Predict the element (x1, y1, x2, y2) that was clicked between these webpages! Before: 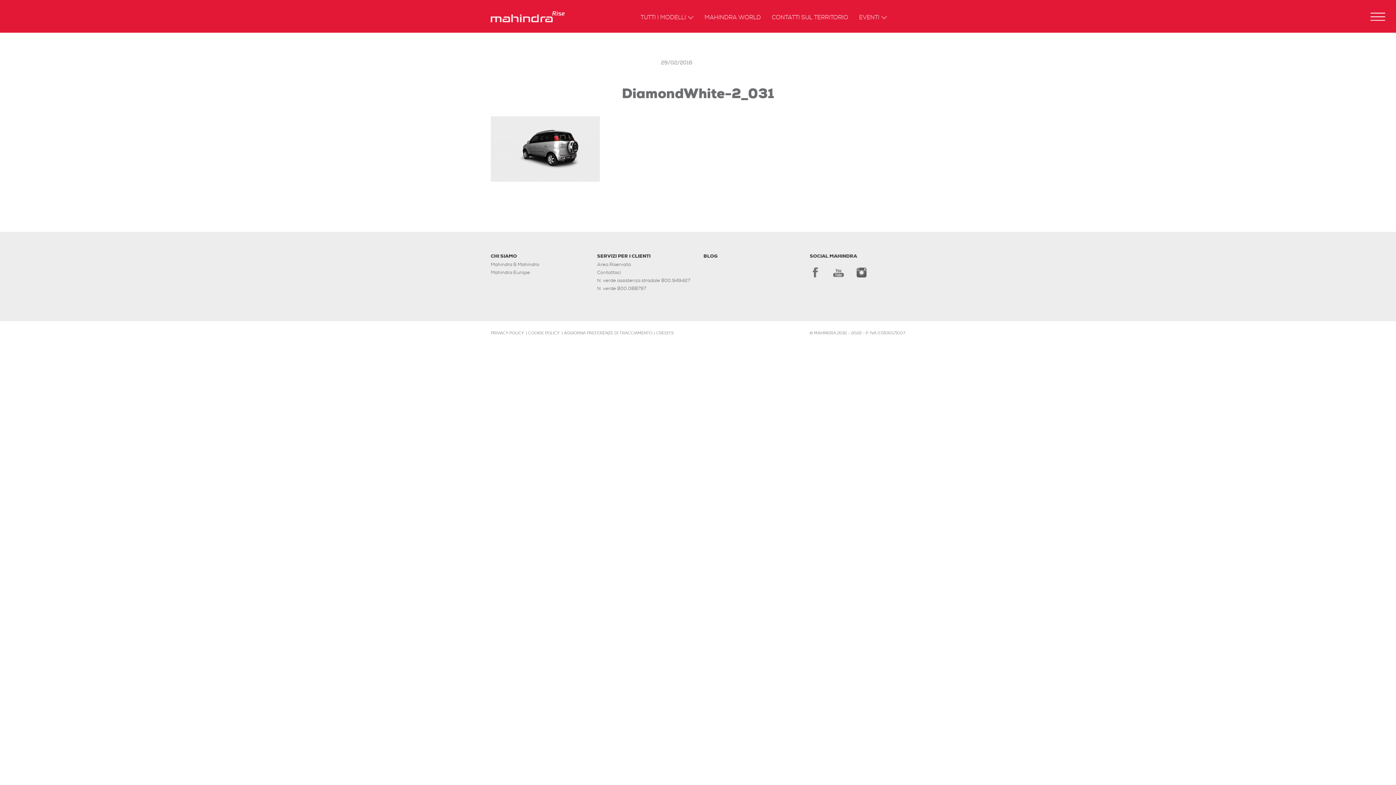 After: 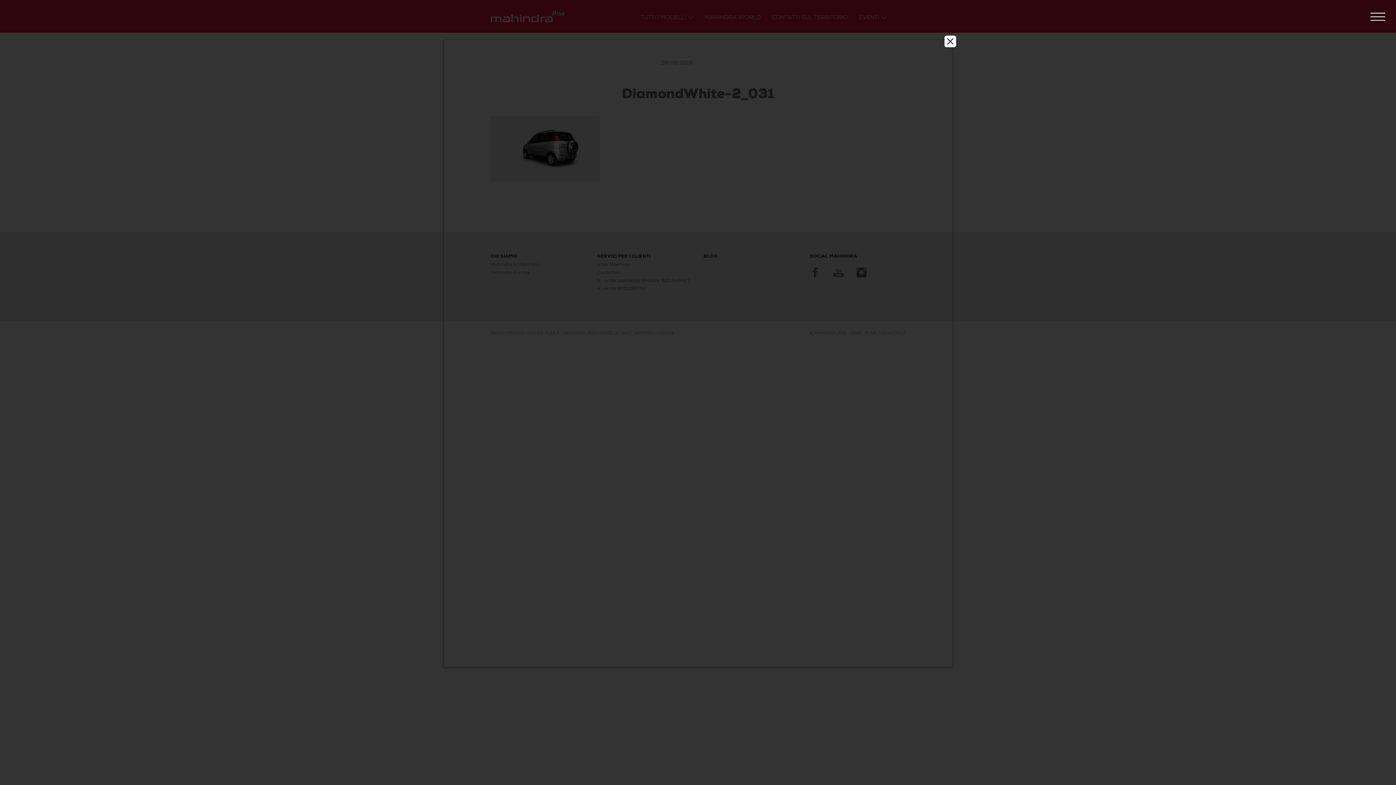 Action: bbox: (490, 330, 524, 335) label: PRIVACY POLICY